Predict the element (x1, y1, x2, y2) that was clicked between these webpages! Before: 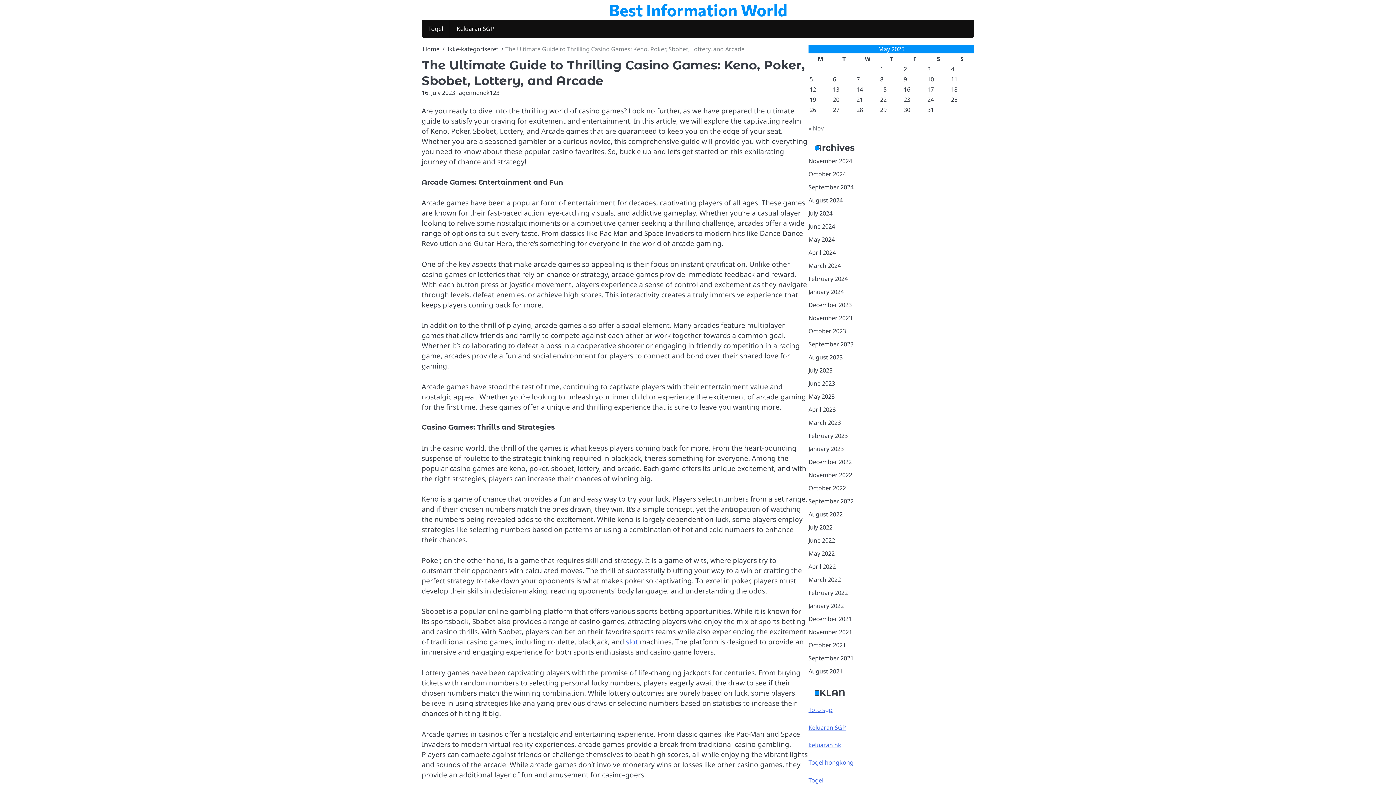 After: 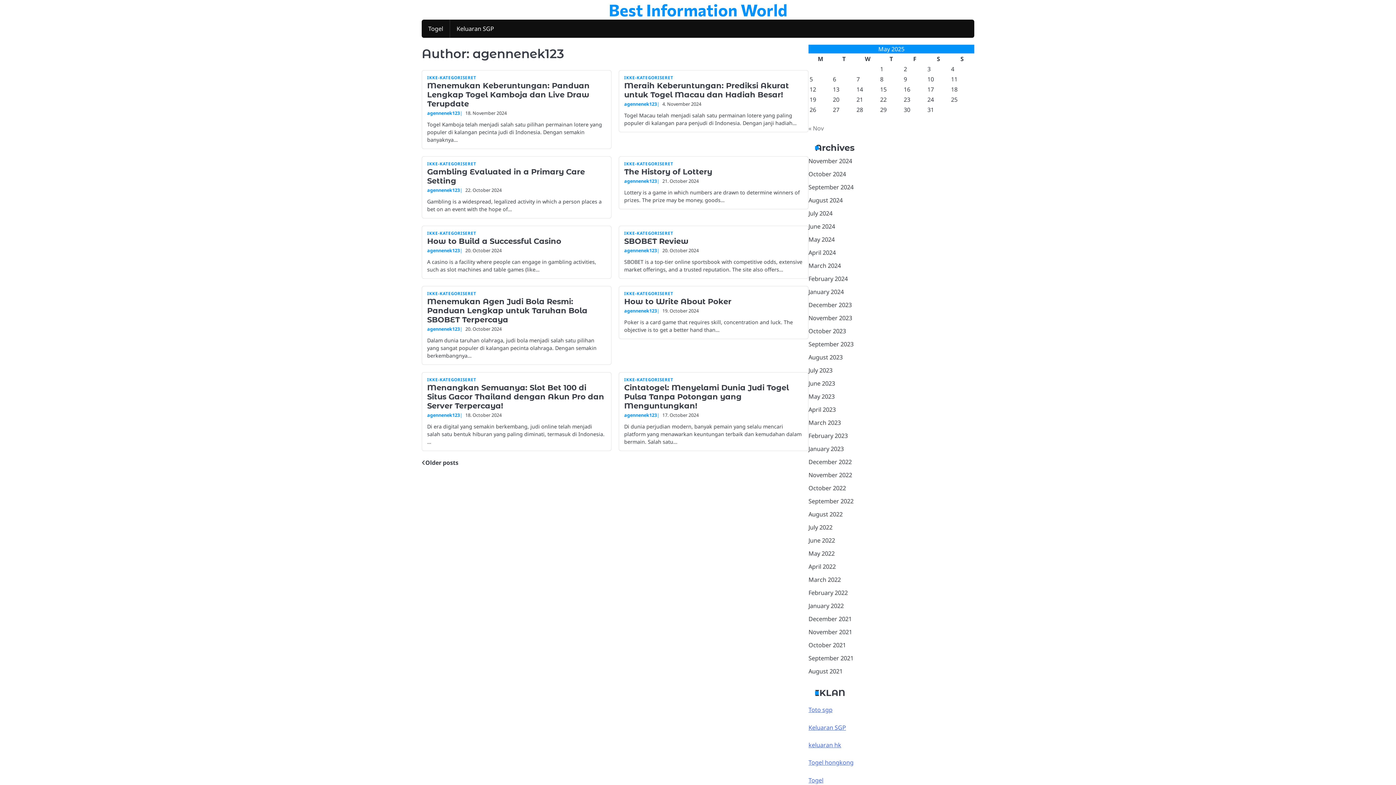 Action: bbox: (458, 88, 499, 96) label: agennenek123